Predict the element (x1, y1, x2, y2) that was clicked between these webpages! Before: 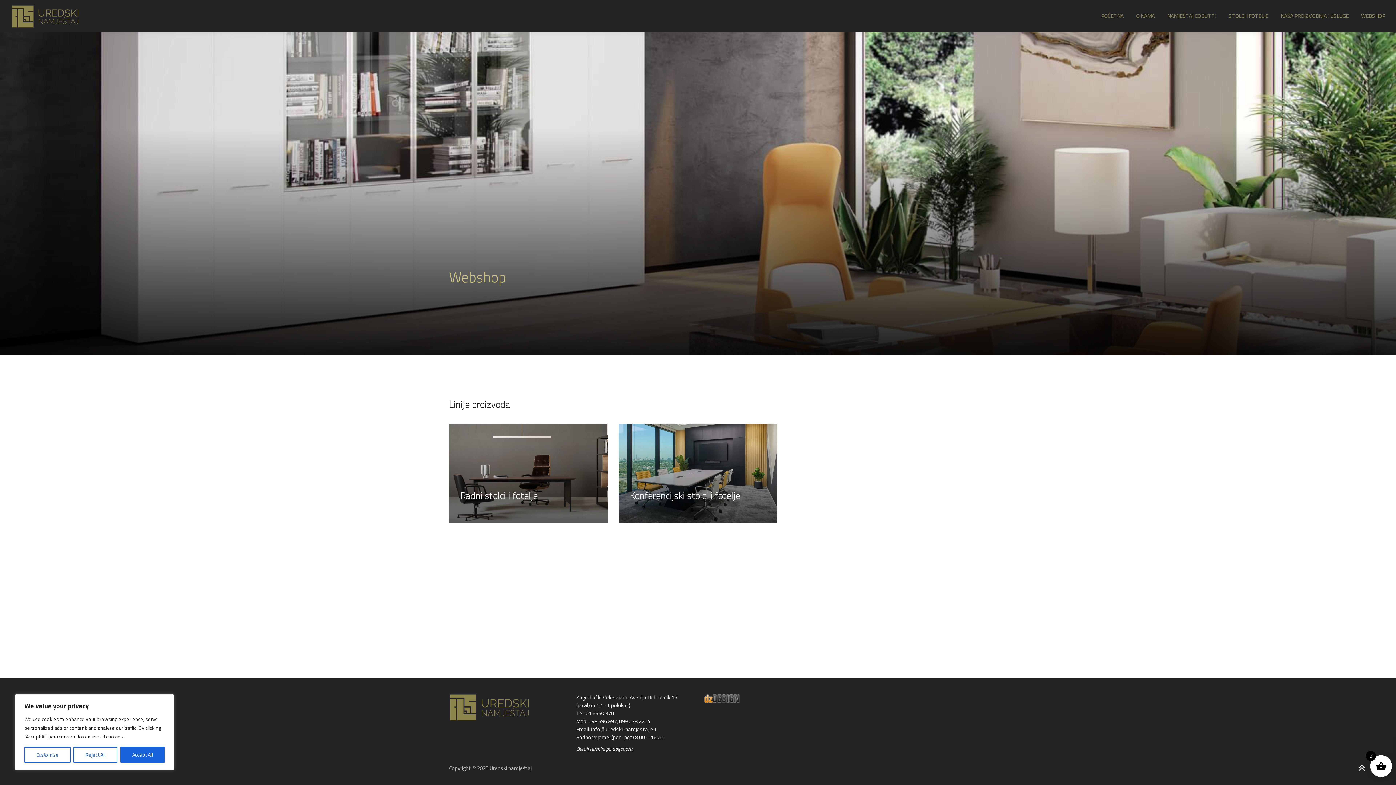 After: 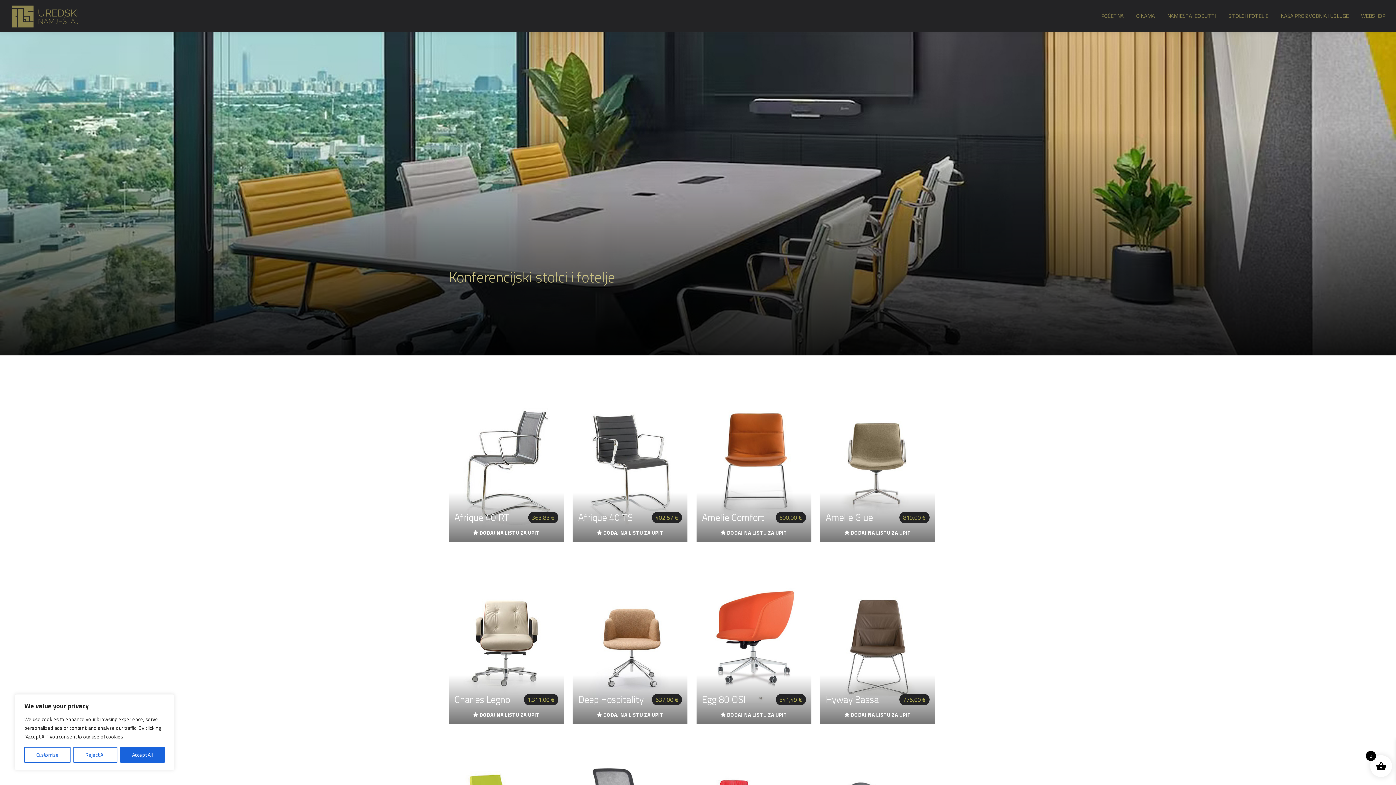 Action: bbox: (618, 424, 777, 523) label: Konferencijski stolci i fotelje
VIŠE